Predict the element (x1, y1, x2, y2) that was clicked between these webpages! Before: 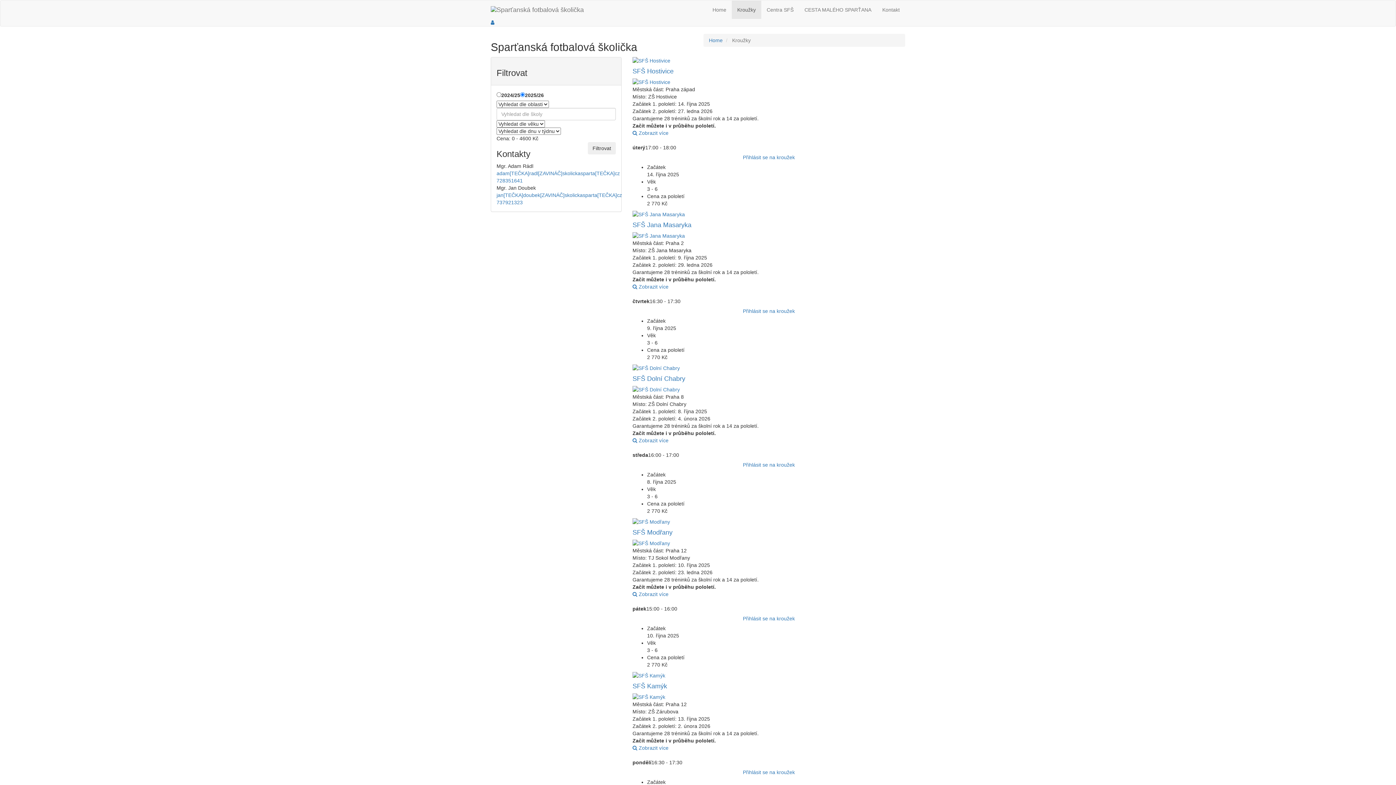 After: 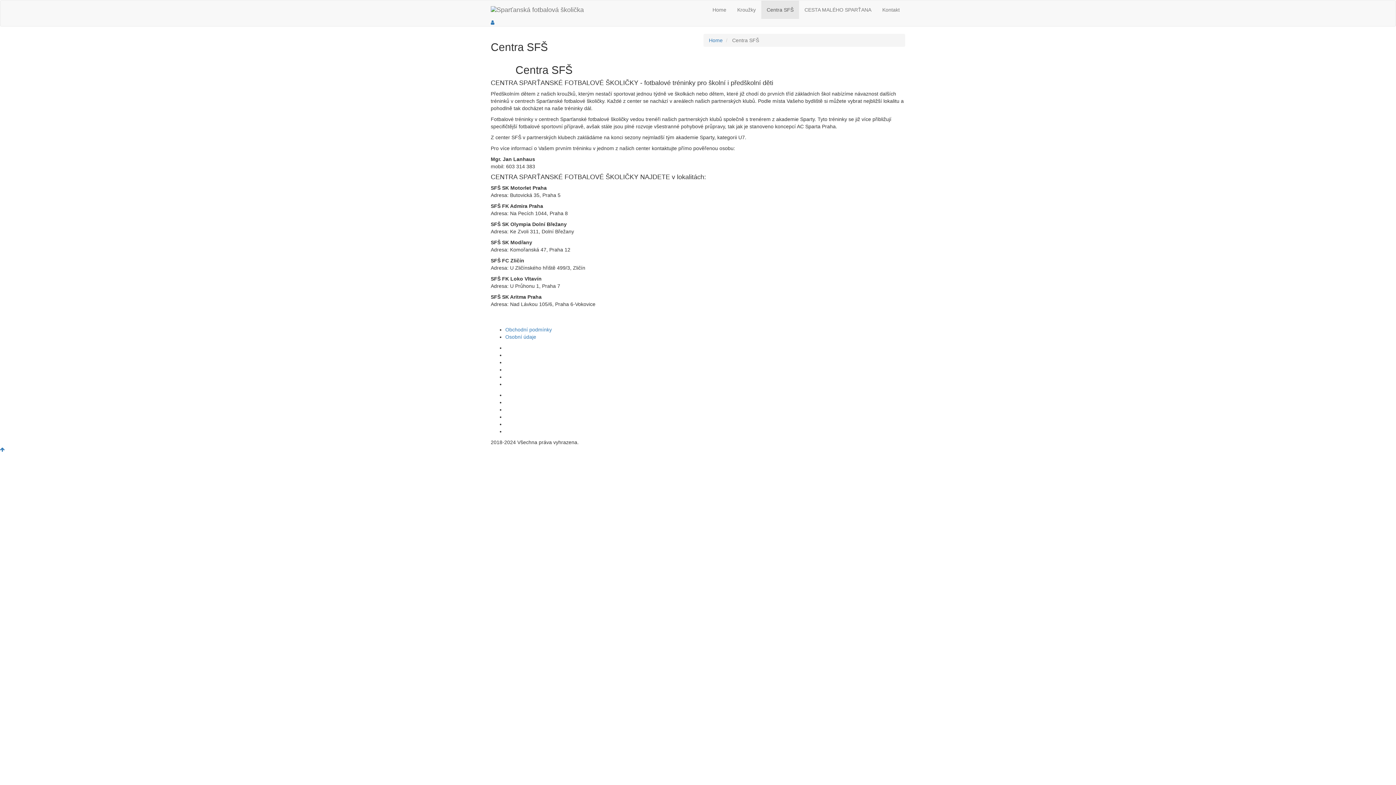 Action: bbox: (761, 0, 799, 18) label: Centra SFŠ